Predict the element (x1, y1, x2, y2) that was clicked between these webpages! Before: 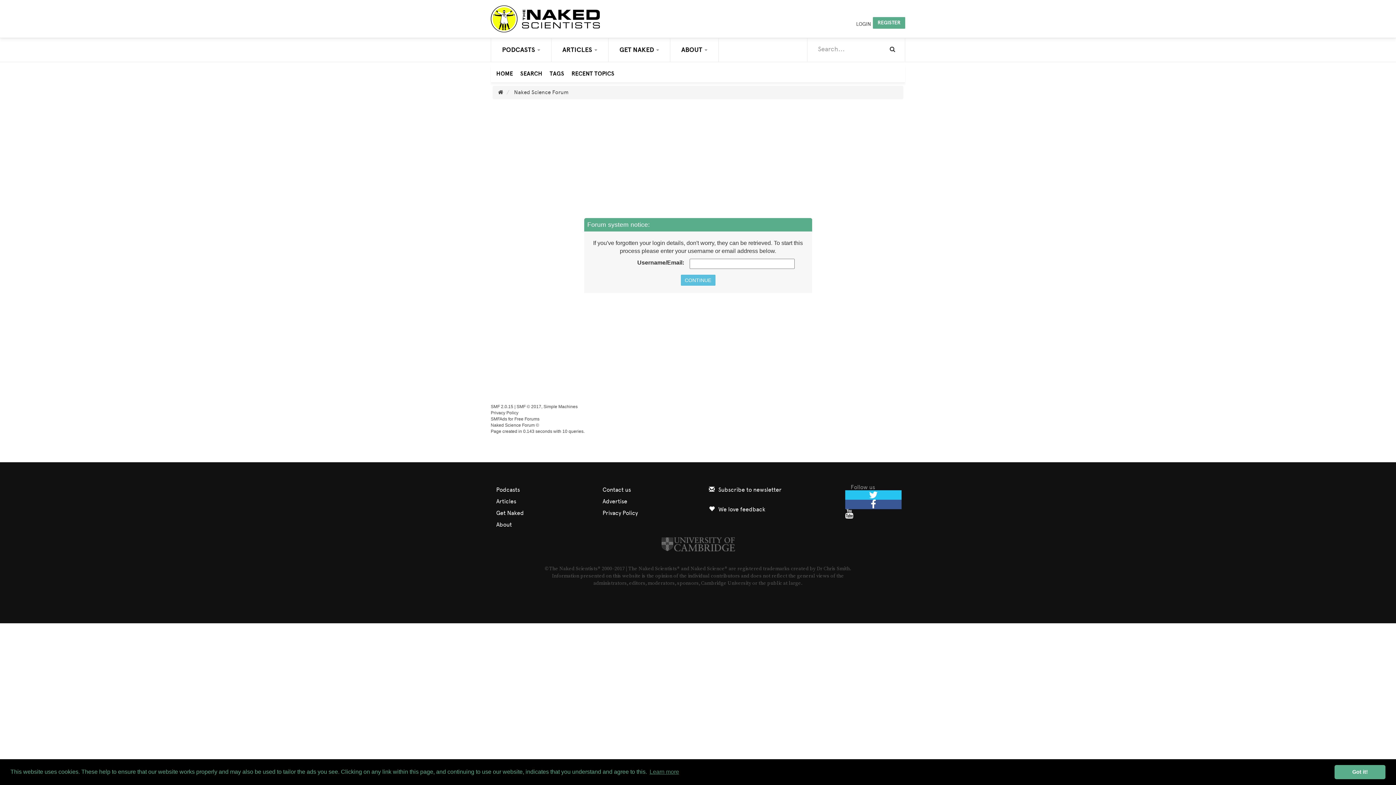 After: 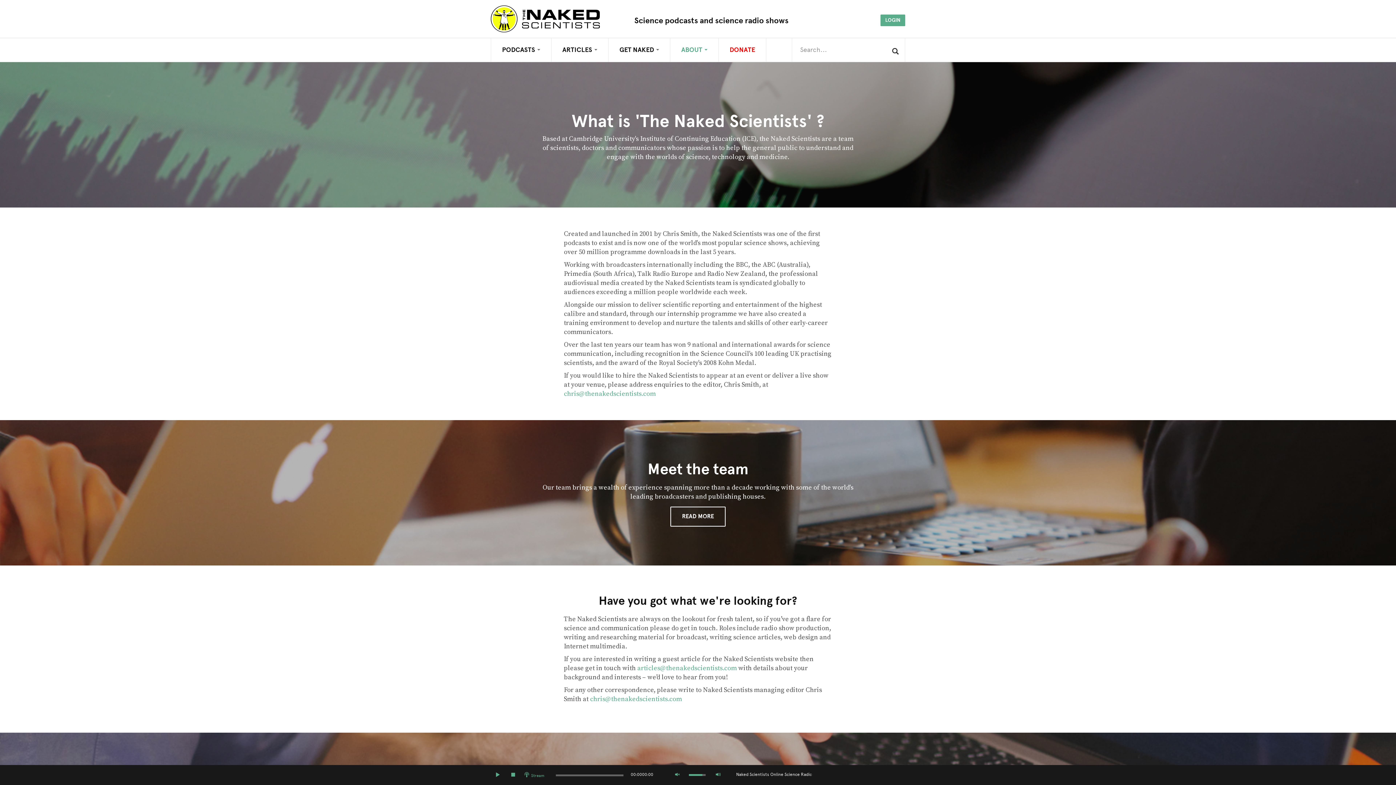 Action: label: About bbox: (490, 519, 584, 530)